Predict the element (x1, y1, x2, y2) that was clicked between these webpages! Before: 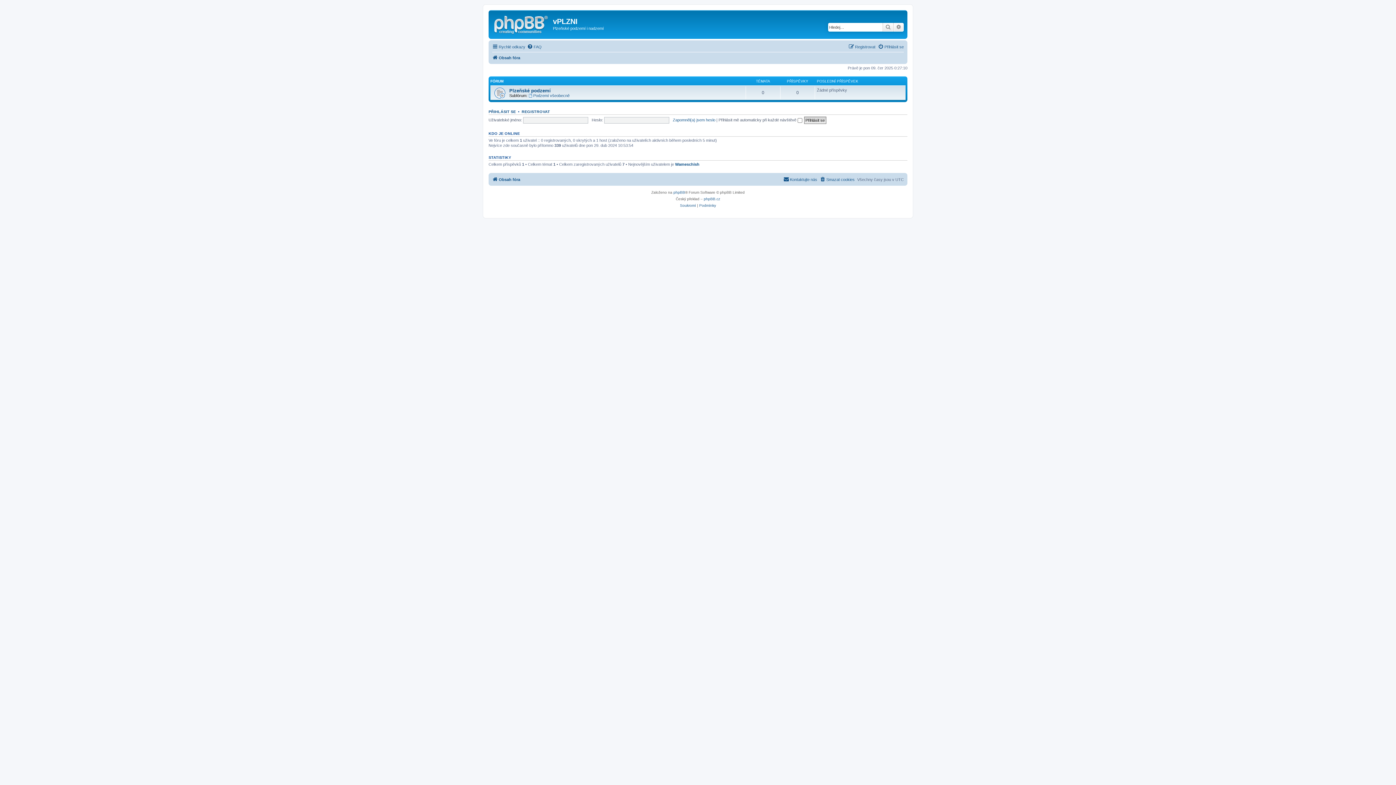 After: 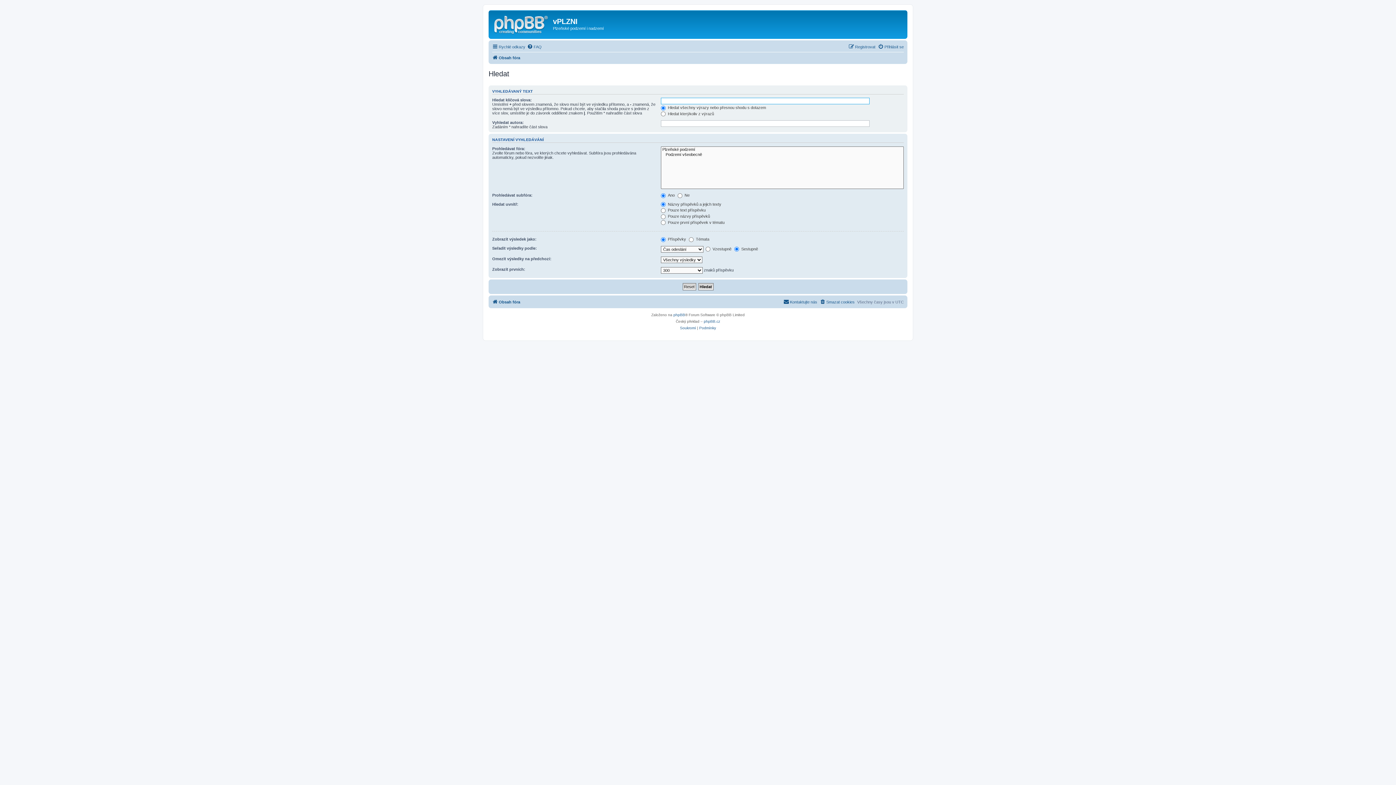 Action: label: Pokročilé hledání bbox: (893, 22, 904, 31)